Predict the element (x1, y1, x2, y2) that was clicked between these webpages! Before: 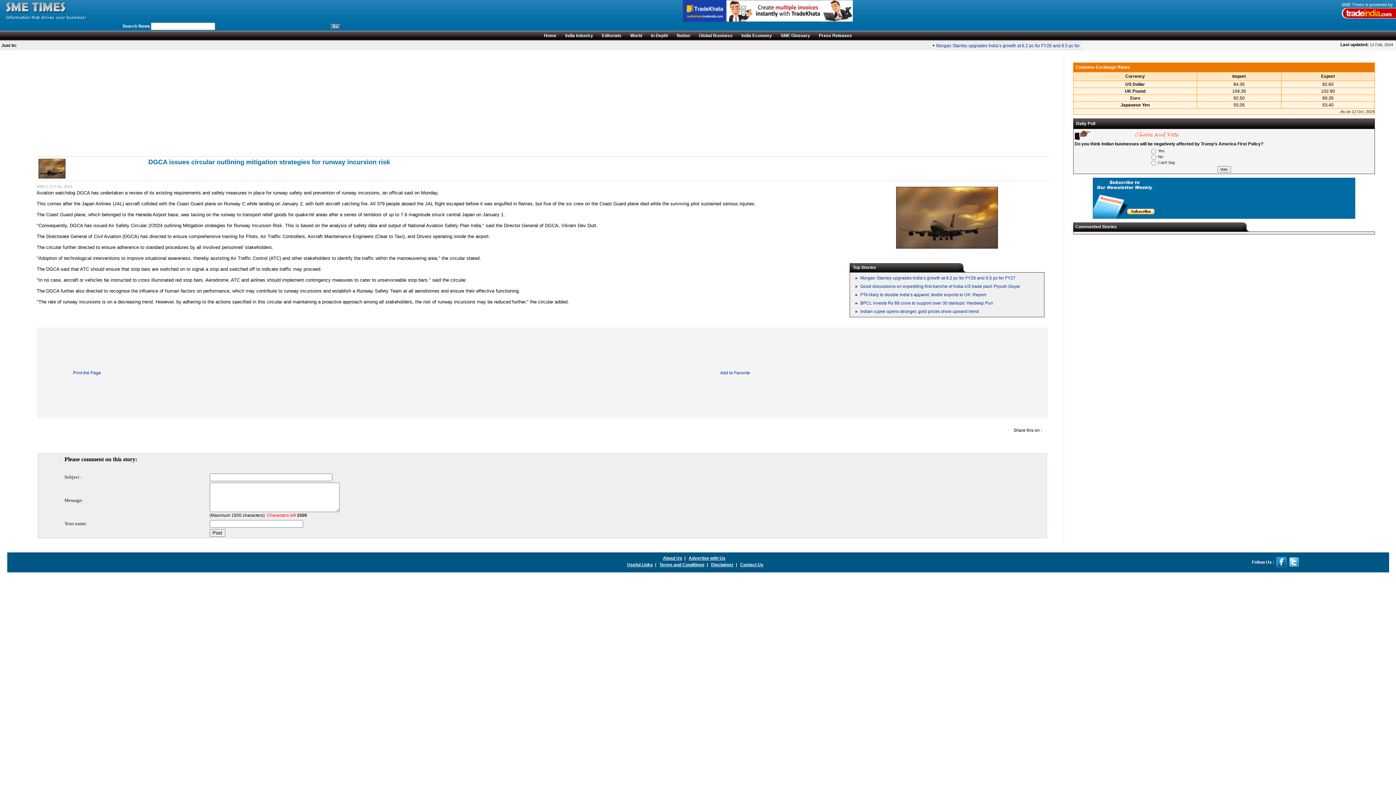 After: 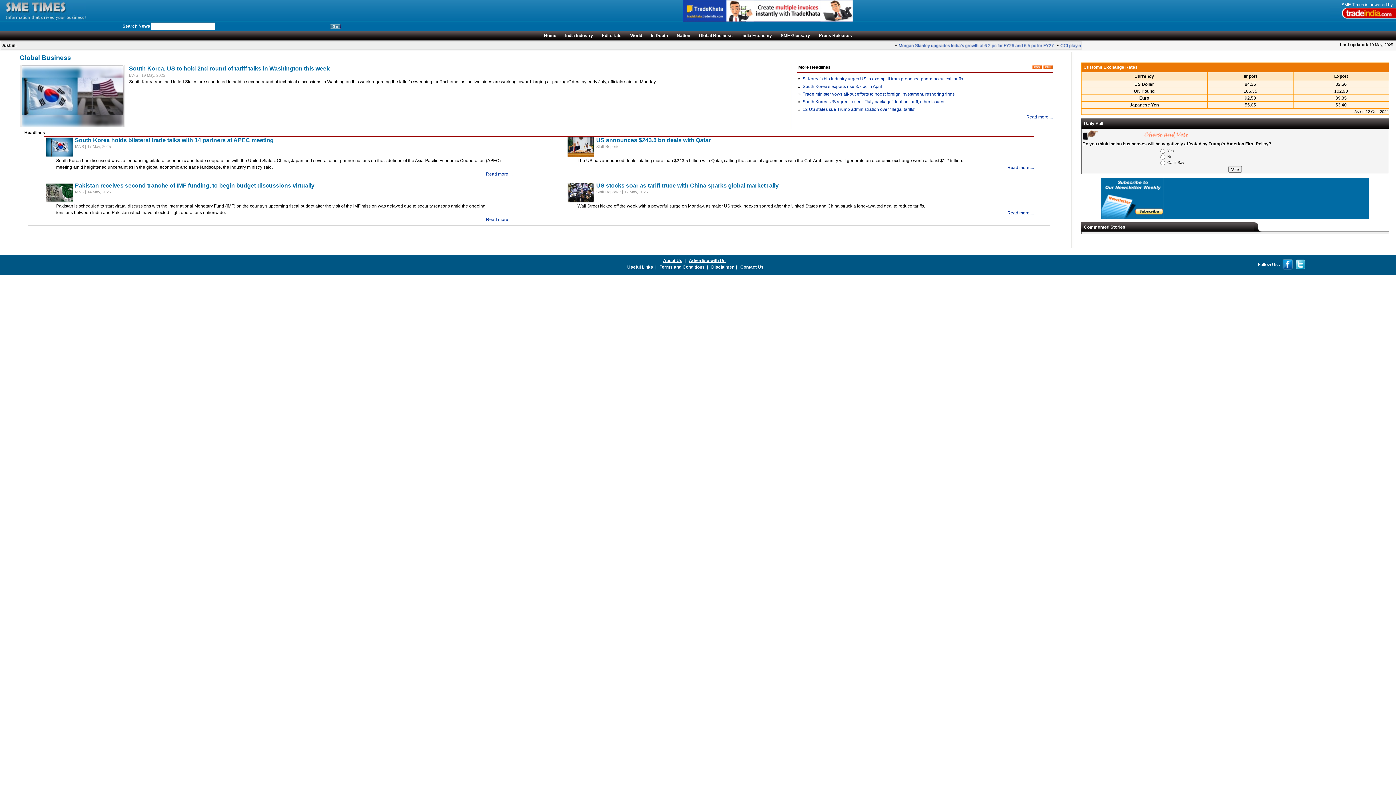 Action: bbox: (699, 33, 732, 38) label: Global Business